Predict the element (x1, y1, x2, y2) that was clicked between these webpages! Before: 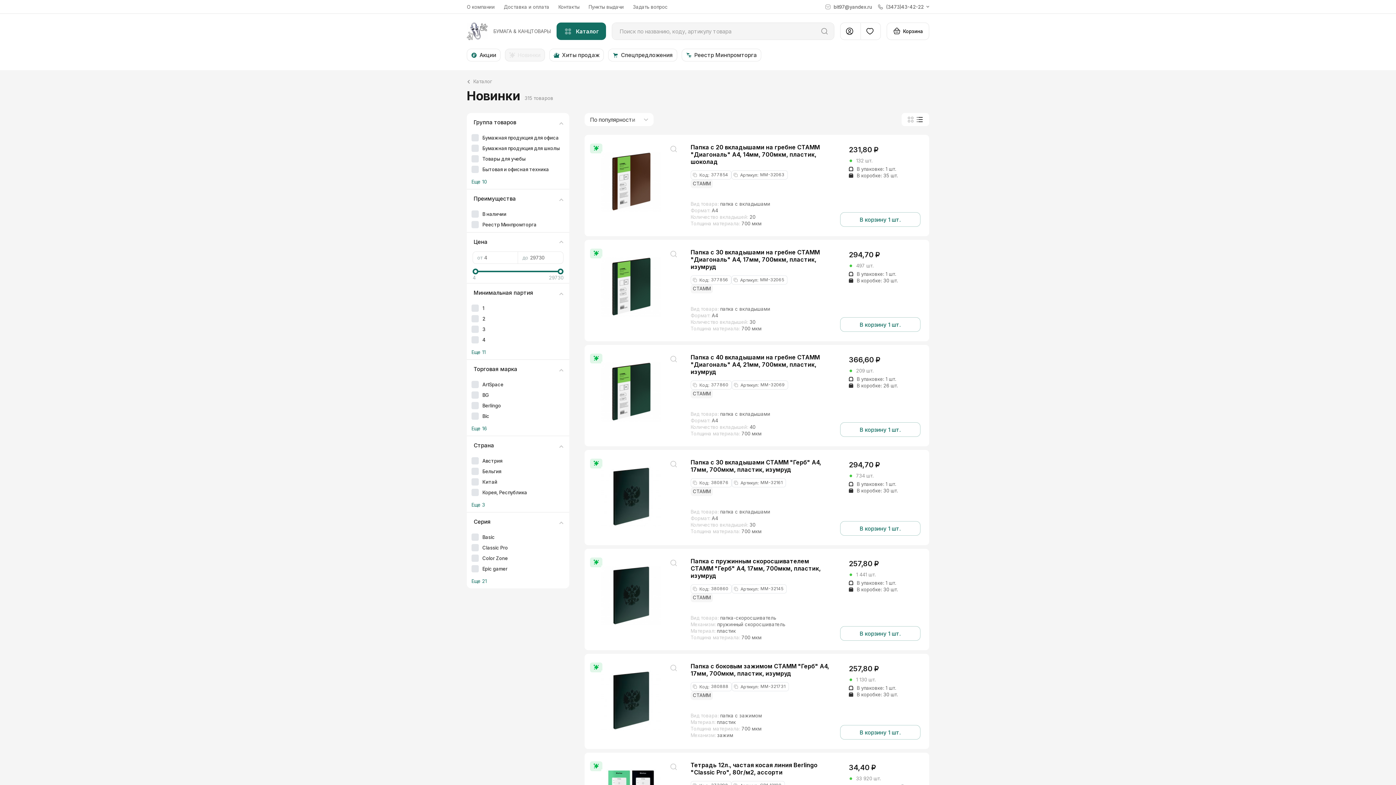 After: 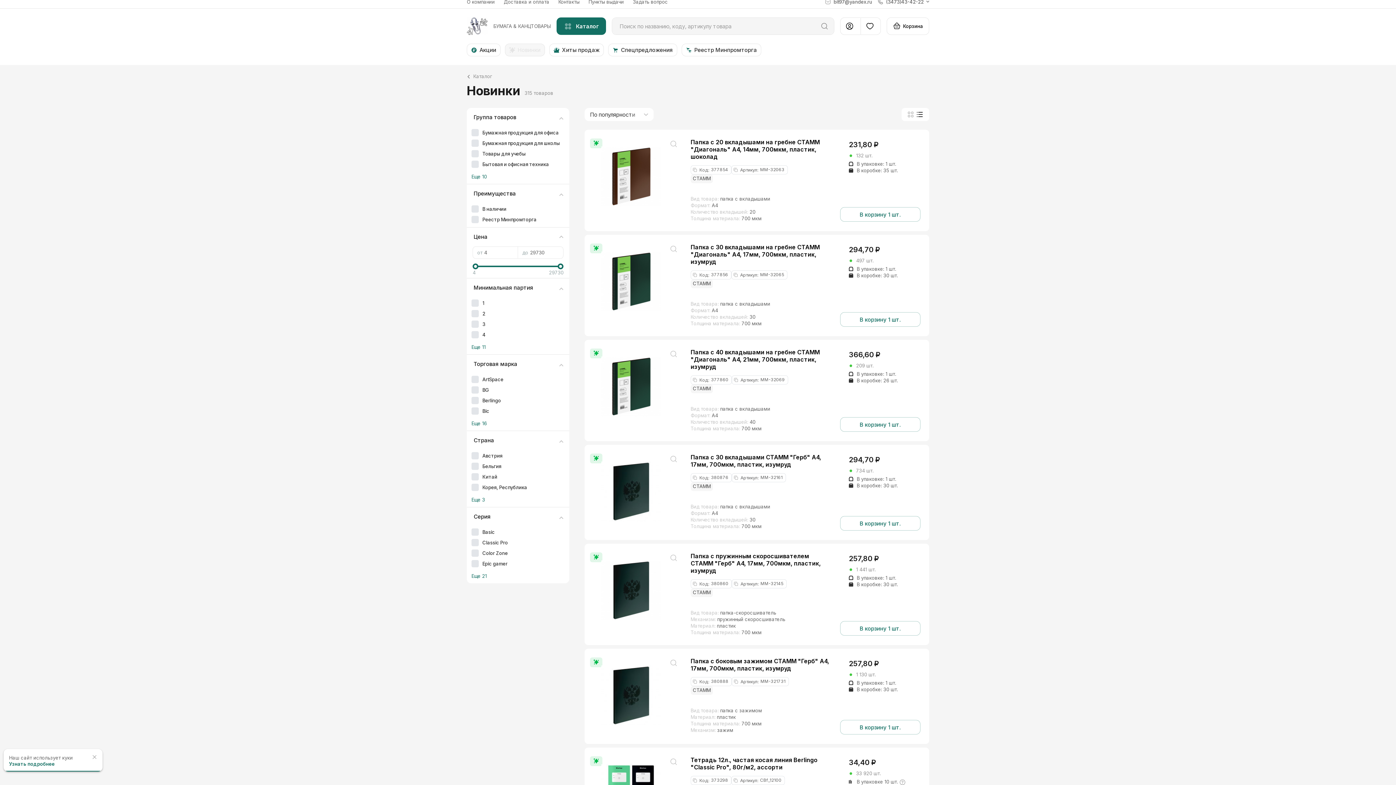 Action: bbox: (690, 767, 728, 776) label: Код:
373298